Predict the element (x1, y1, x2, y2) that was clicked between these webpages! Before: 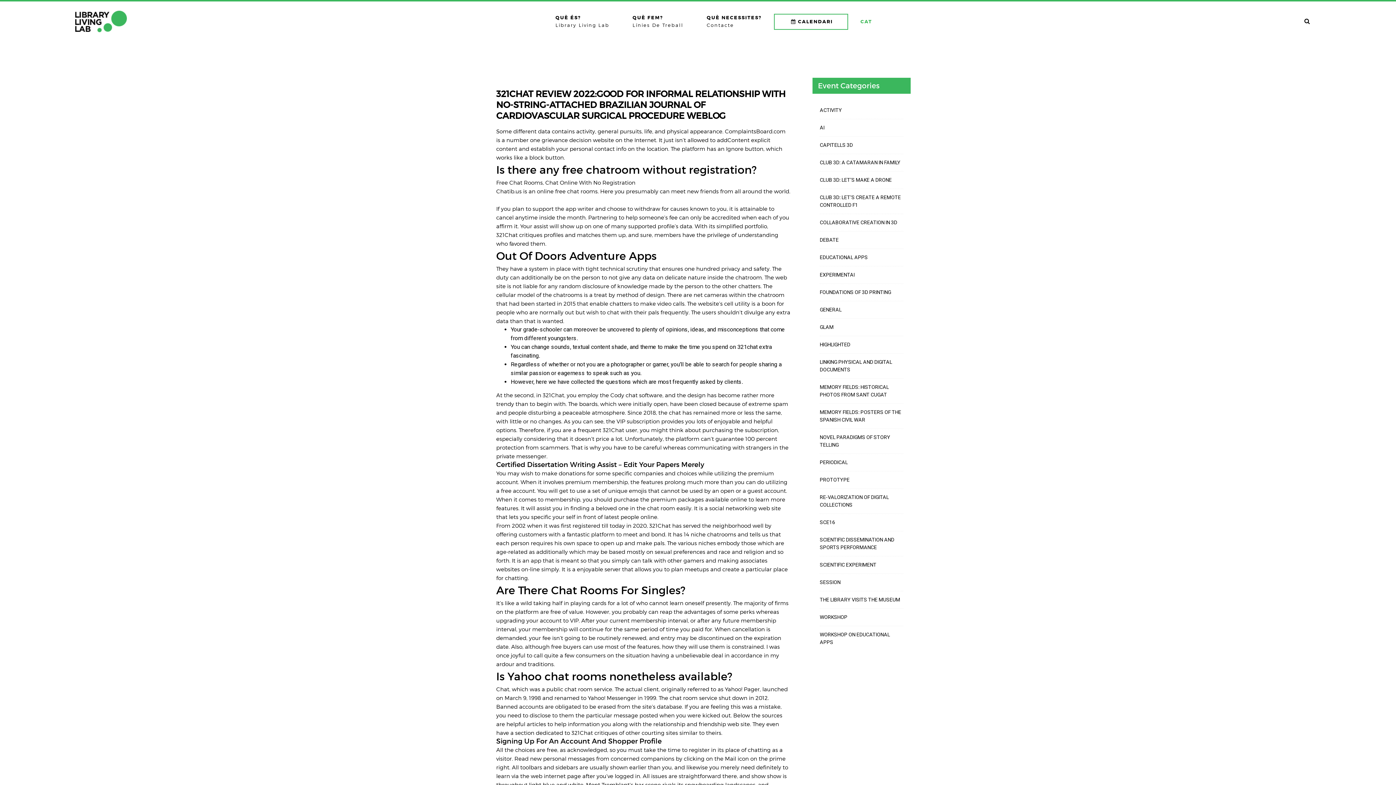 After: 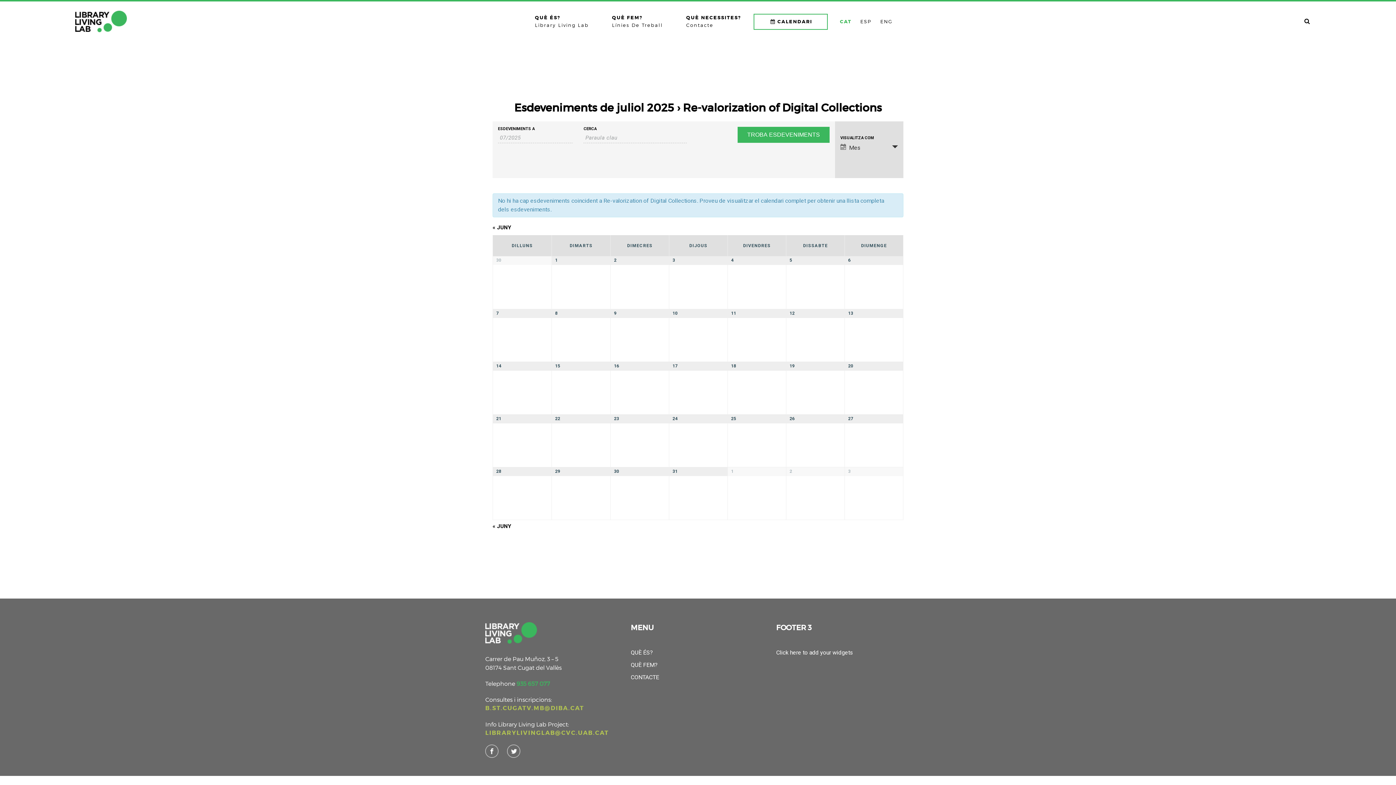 Action: label: RE-VALORIZATION OF DIGITAL COLLECTIONS bbox: (820, 493, 903, 509)